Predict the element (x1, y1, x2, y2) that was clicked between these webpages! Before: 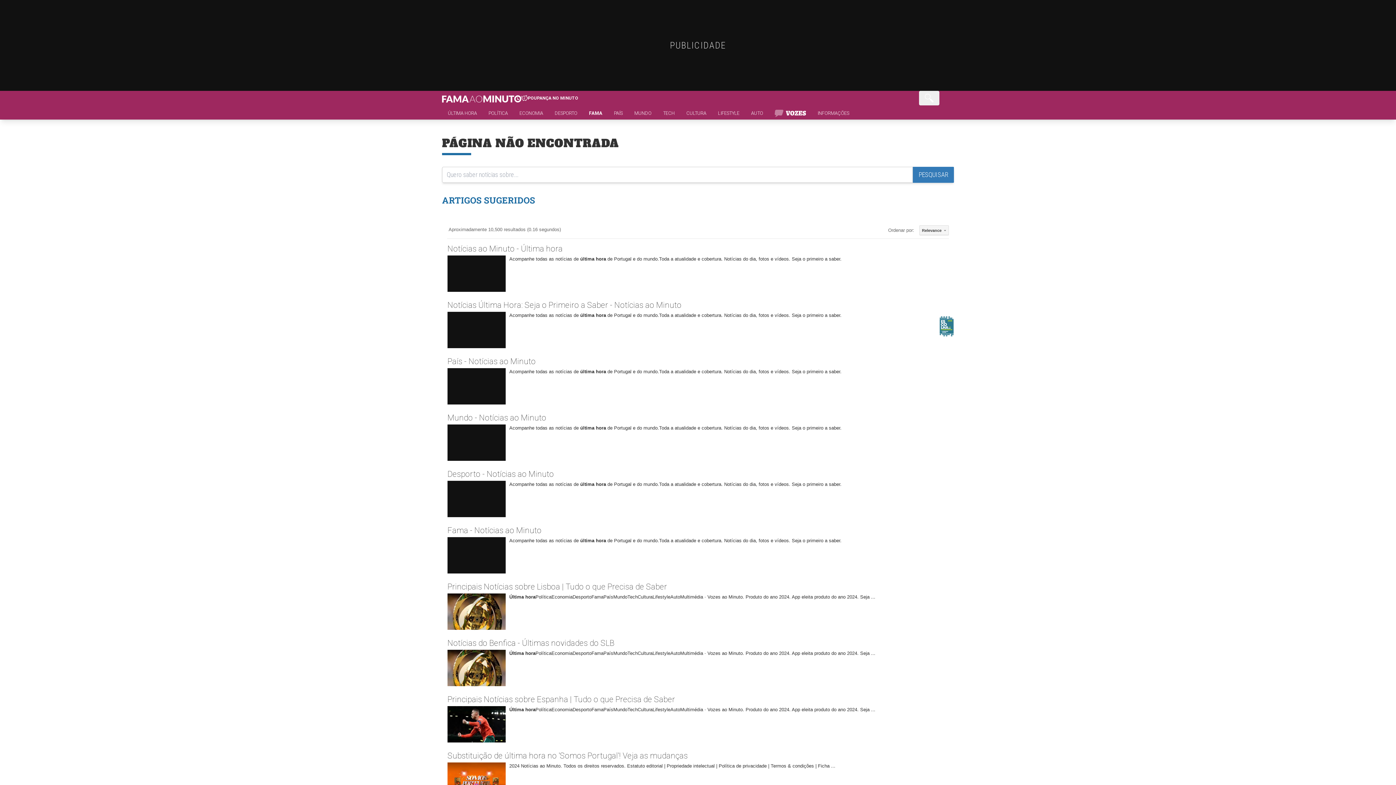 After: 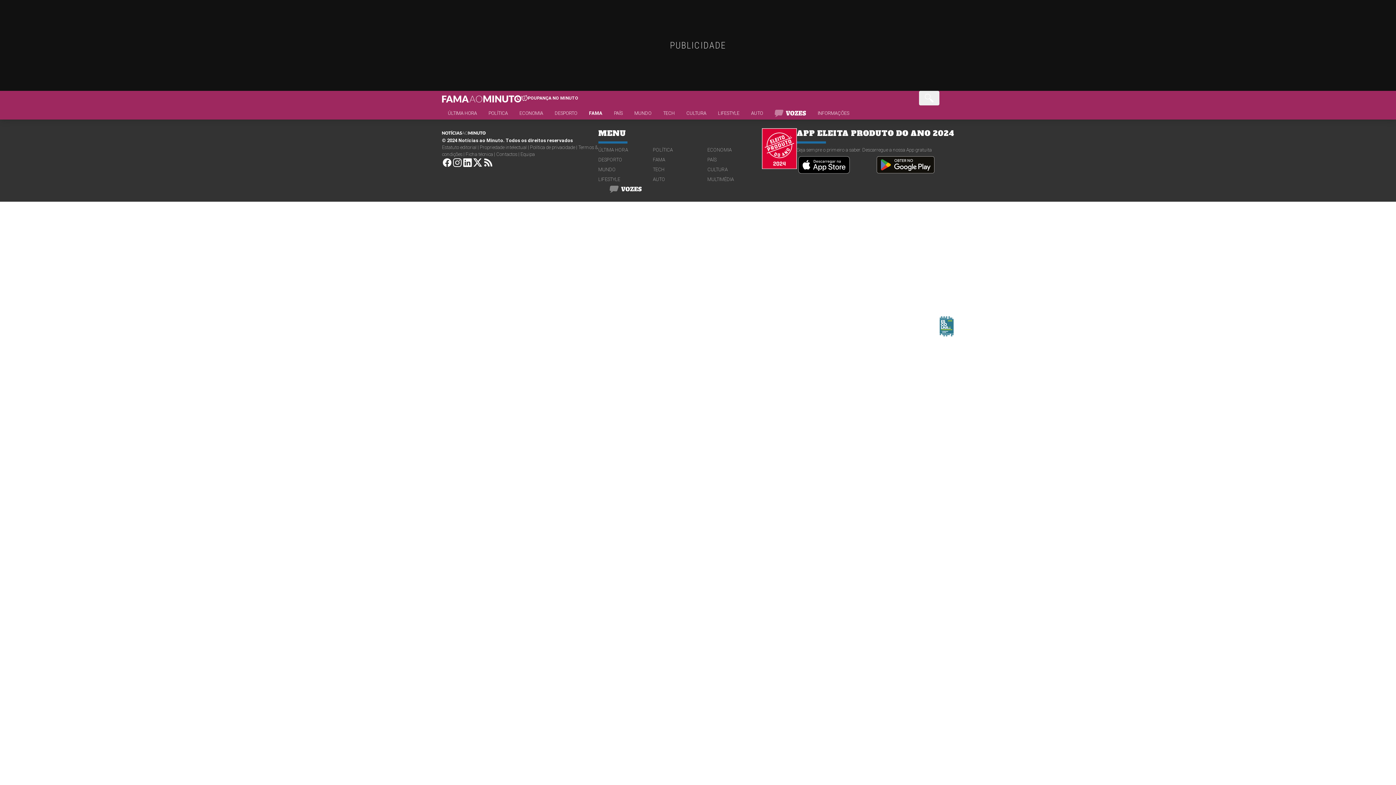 Action: bbox: (653, 272, 707, 278) label: FAMA